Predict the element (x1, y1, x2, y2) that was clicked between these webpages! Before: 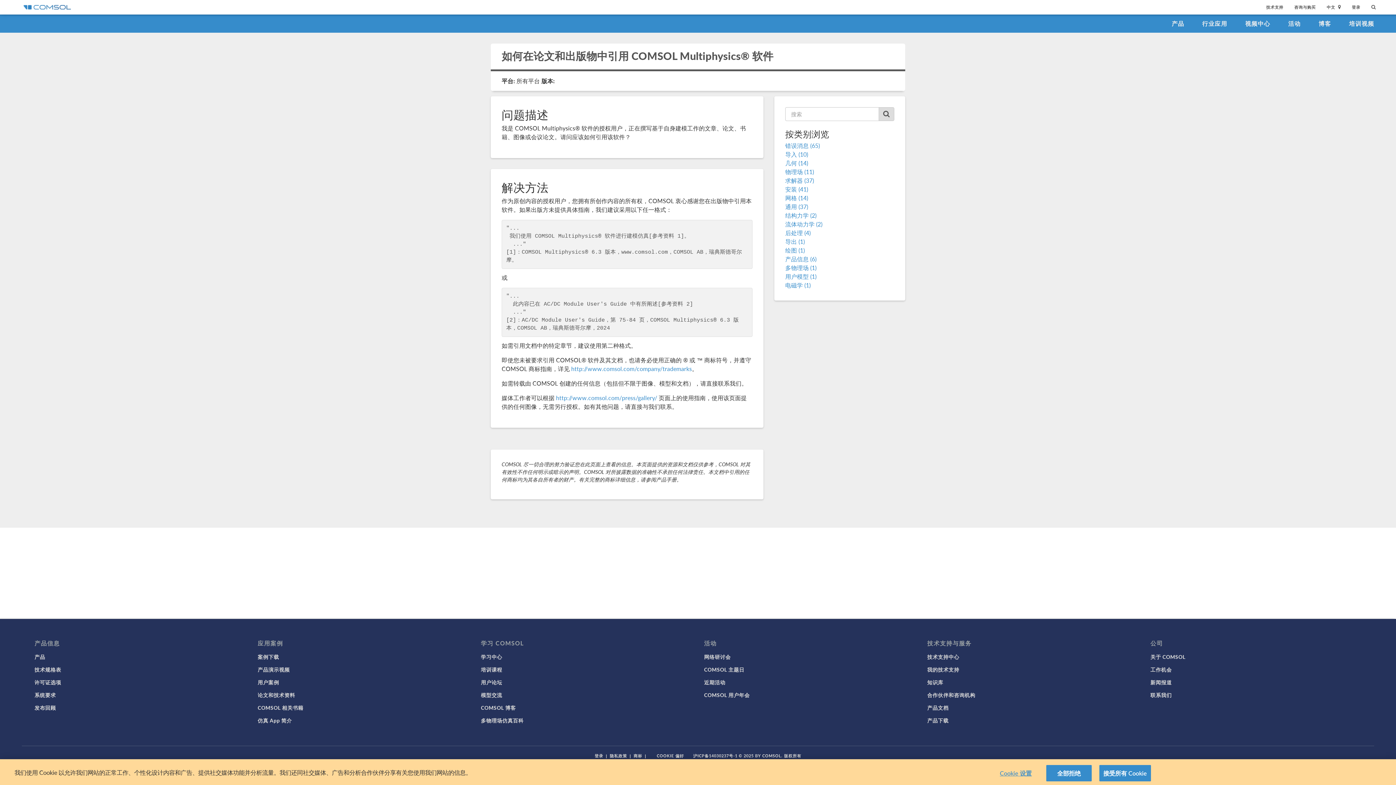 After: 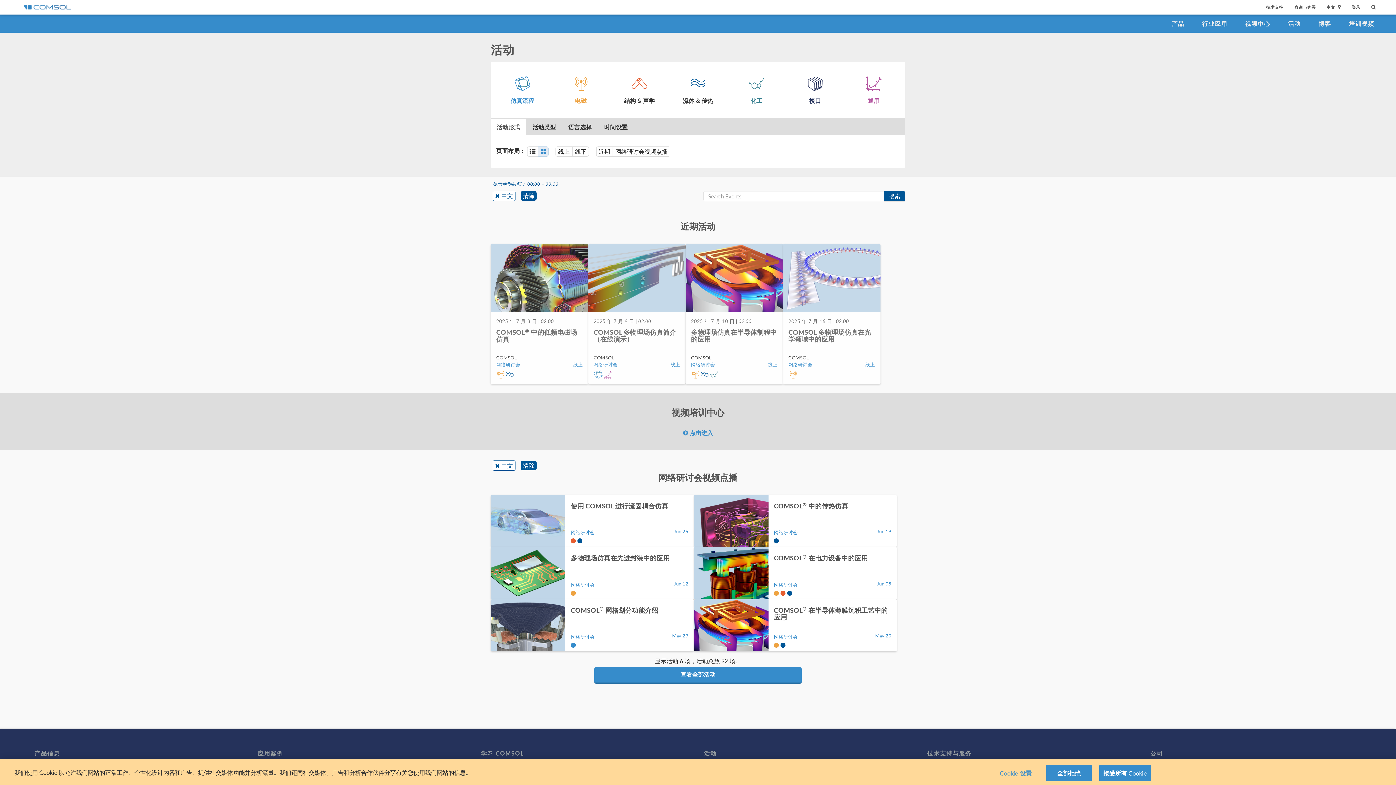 Action: label: 近期活动 bbox: (704, 678, 725, 686)